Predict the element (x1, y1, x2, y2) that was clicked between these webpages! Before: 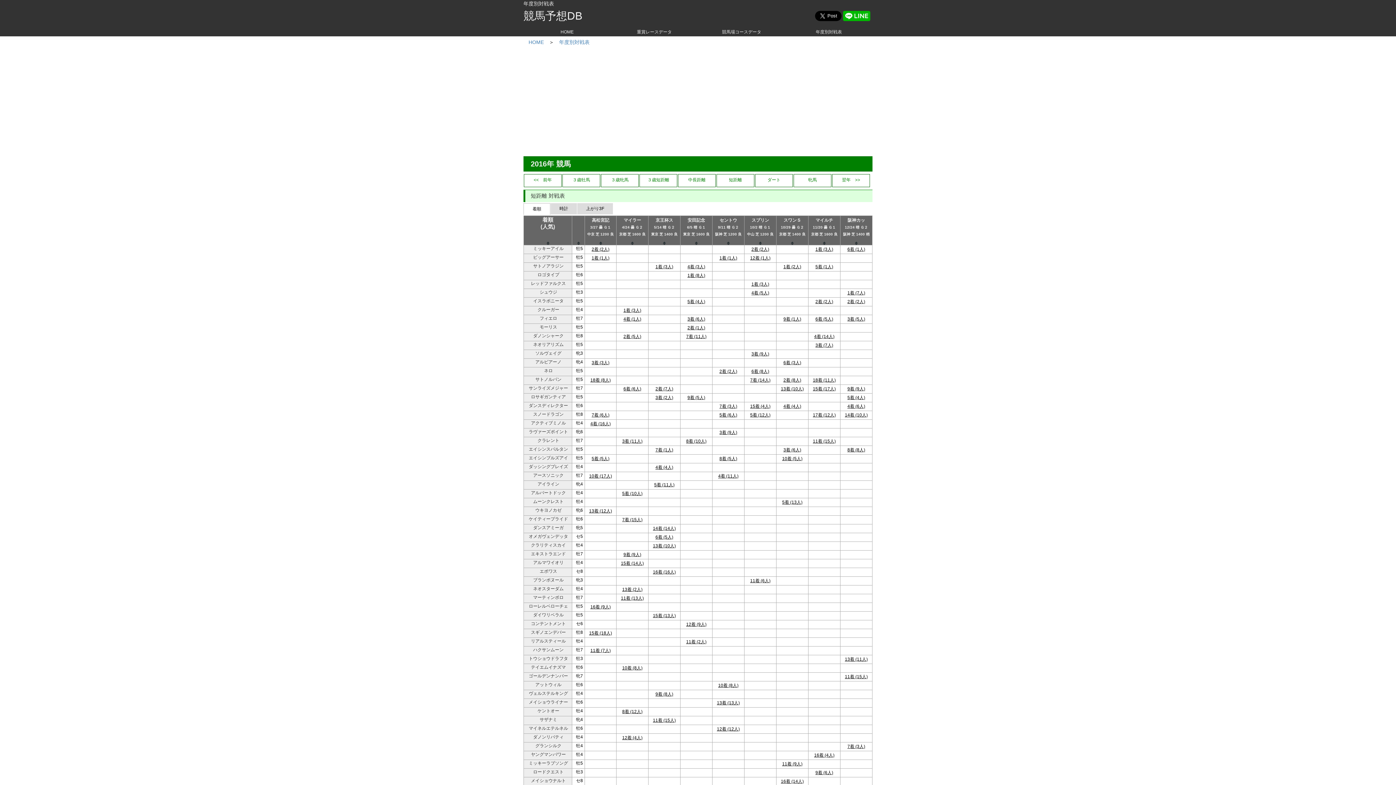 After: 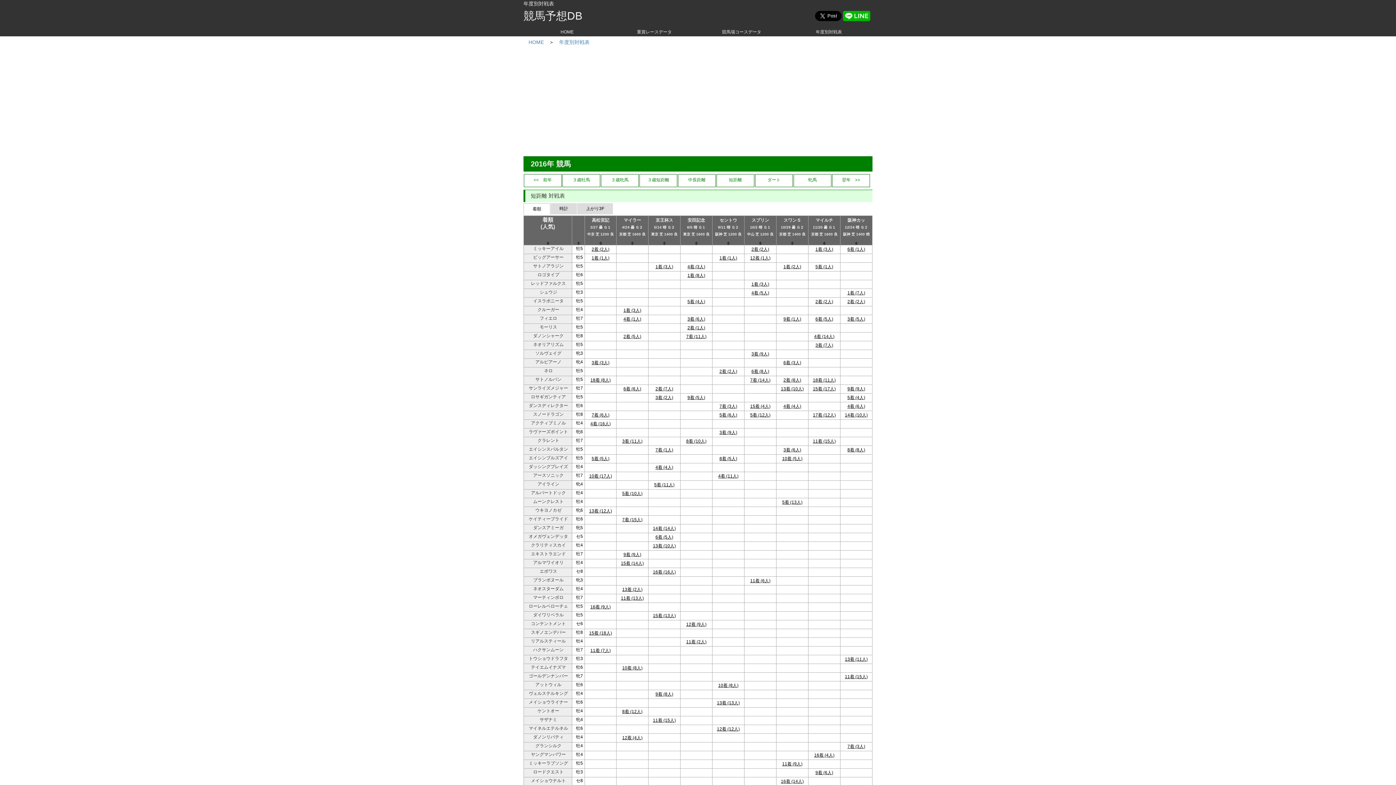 Action: bbox: (783, 377, 801, 383) label: 2着 (8人)